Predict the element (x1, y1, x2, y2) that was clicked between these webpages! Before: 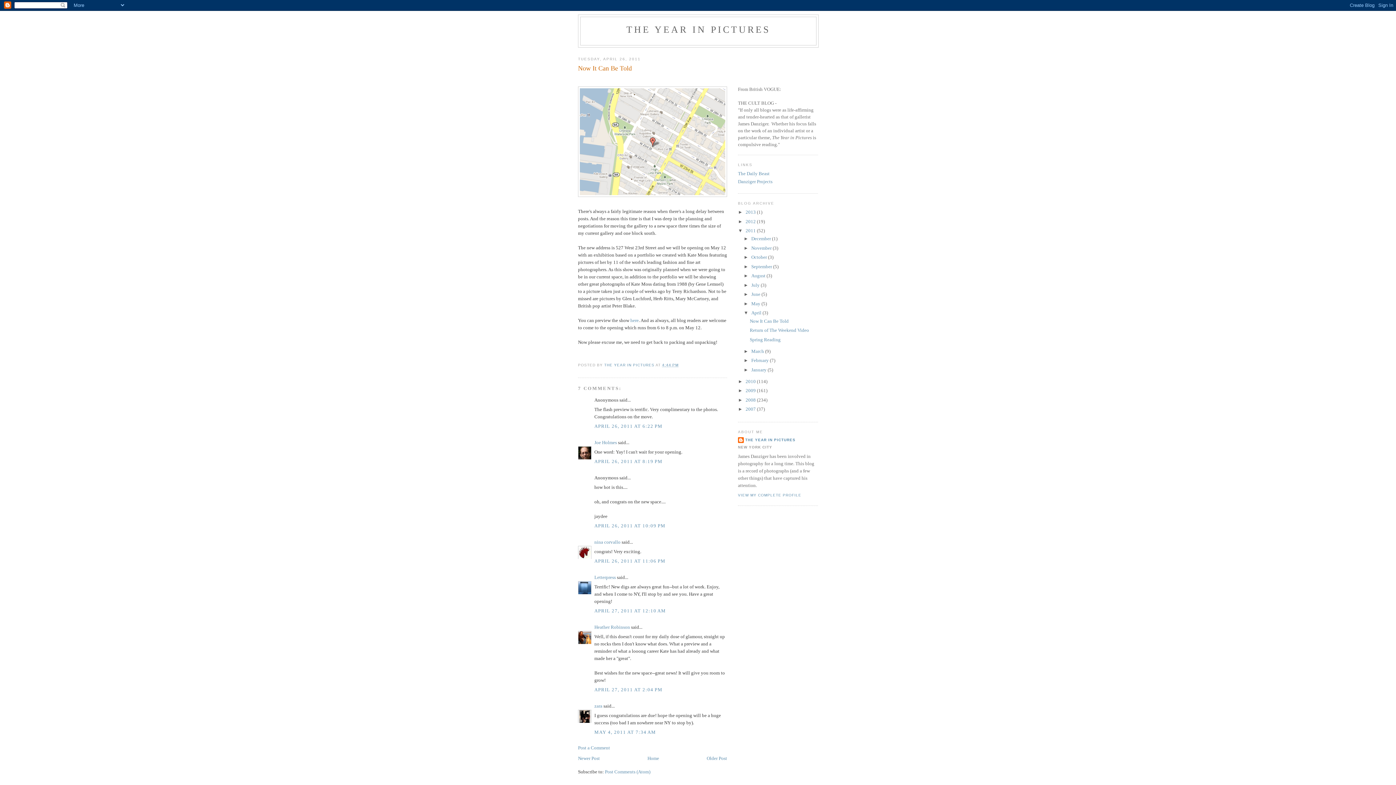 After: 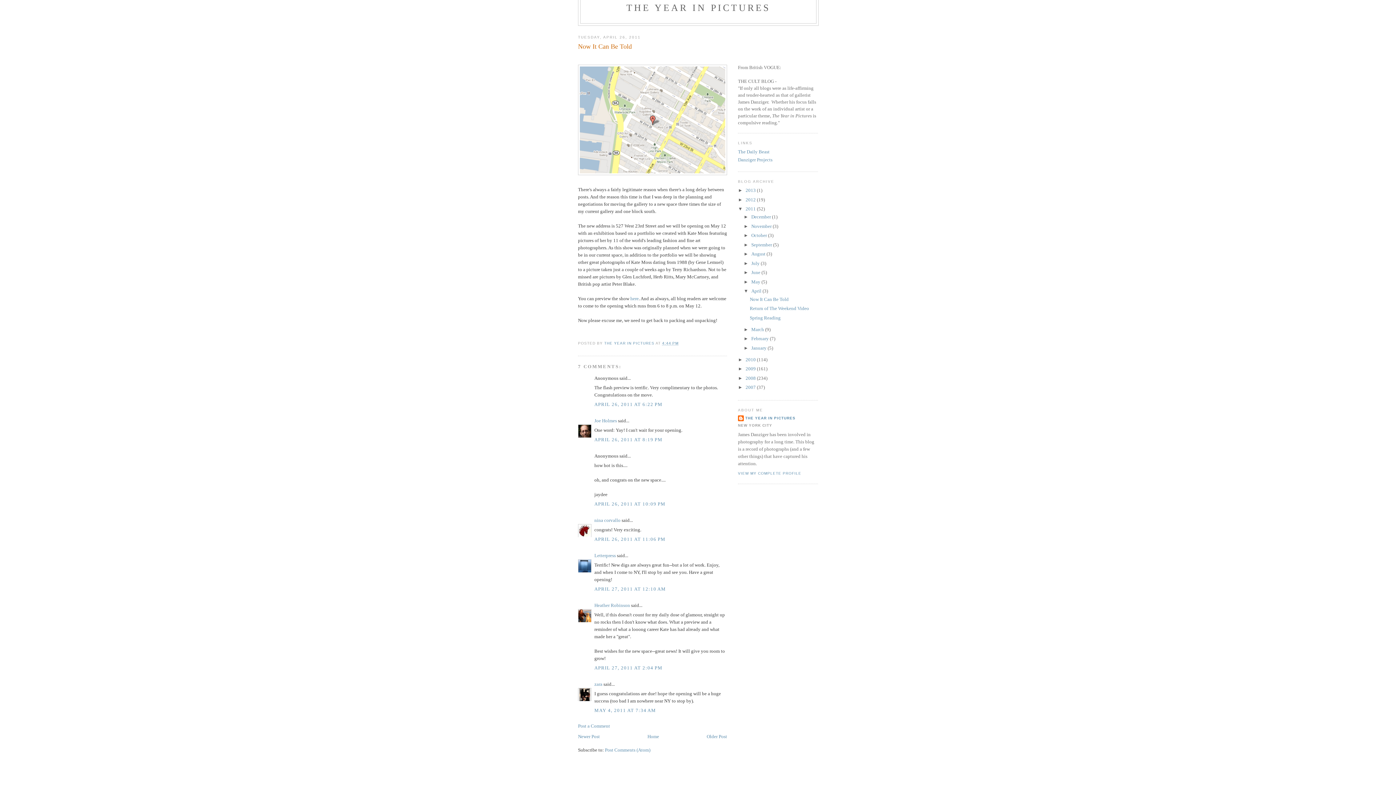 Action: bbox: (594, 687, 662, 692) label: APRIL 27, 2011 AT 2:04 PM